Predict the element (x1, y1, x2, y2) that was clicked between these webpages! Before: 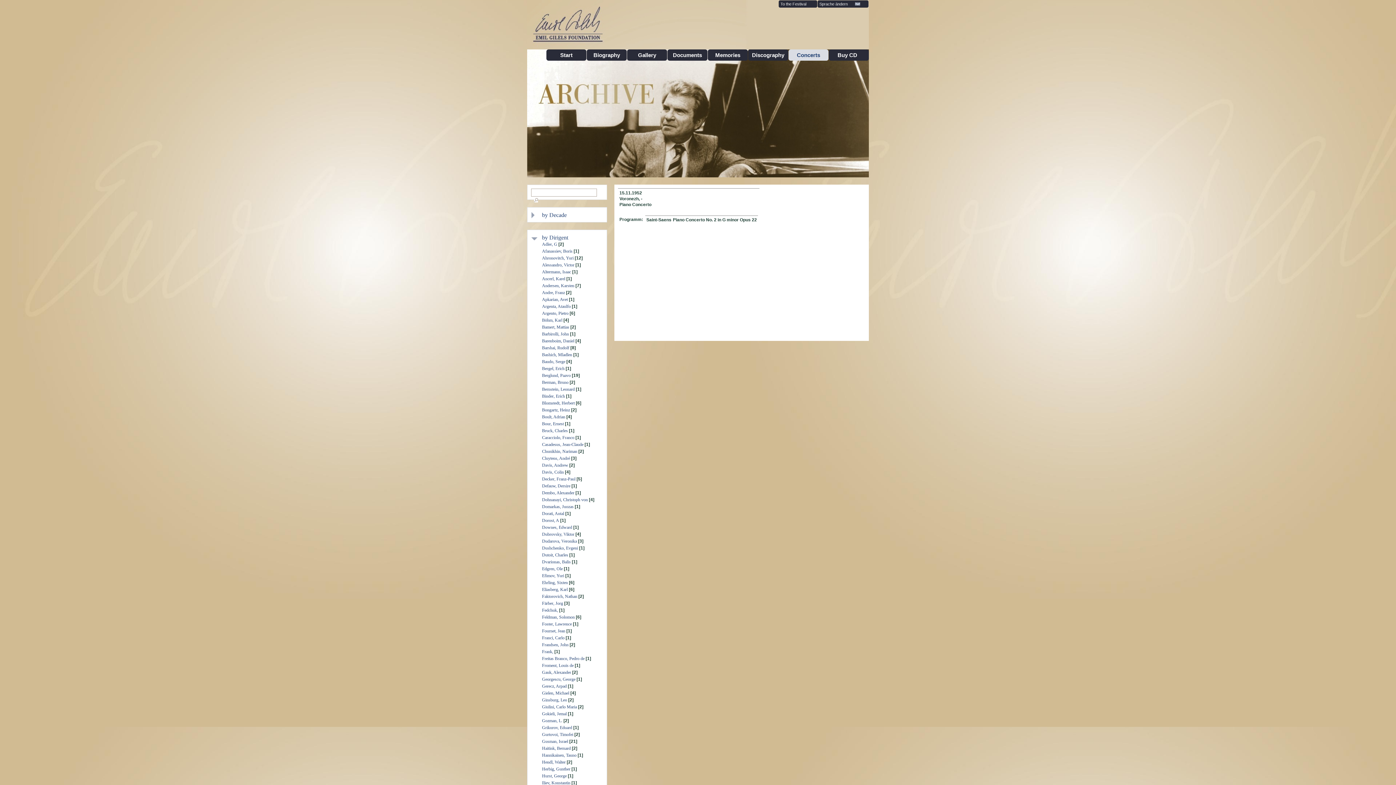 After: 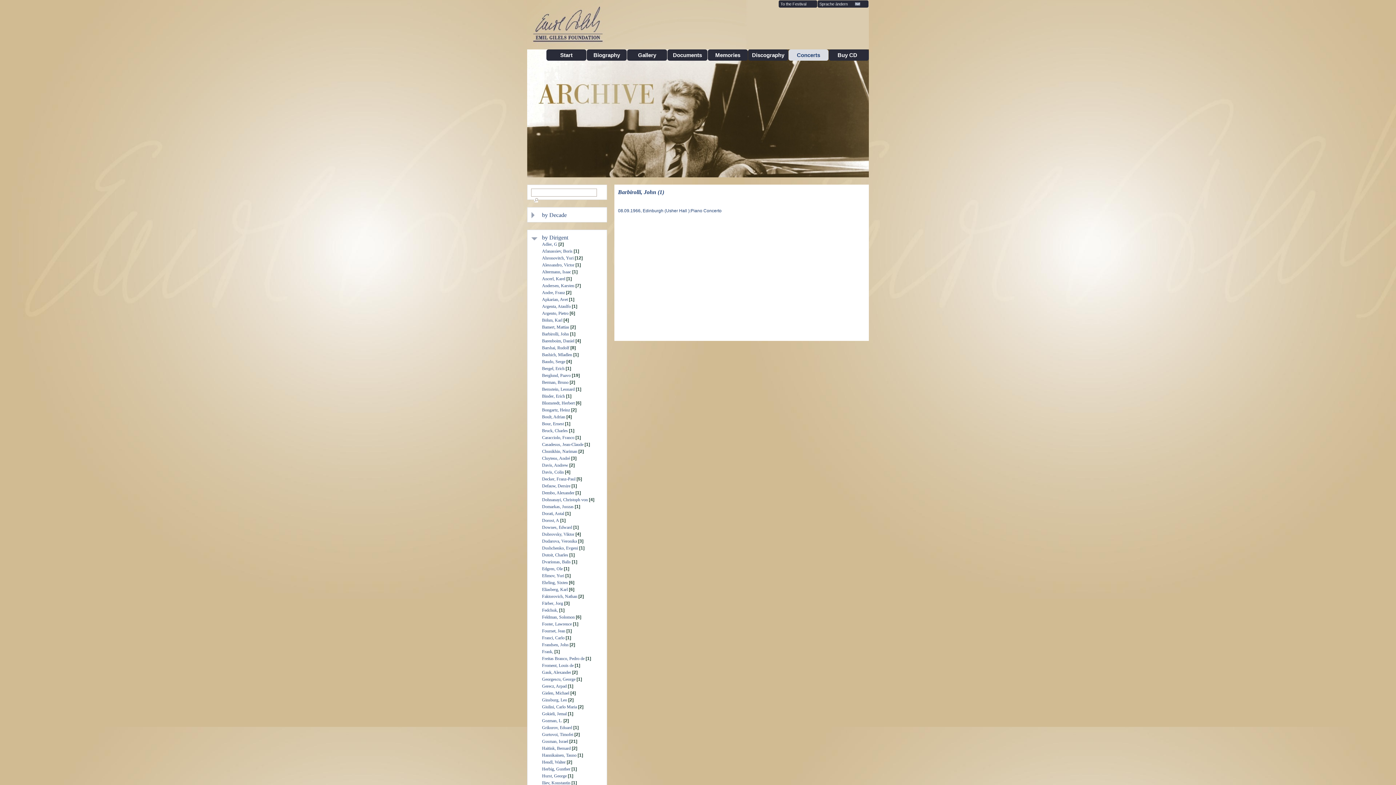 Action: label: Barbirolli, John bbox: (542, 331, 569, 336)